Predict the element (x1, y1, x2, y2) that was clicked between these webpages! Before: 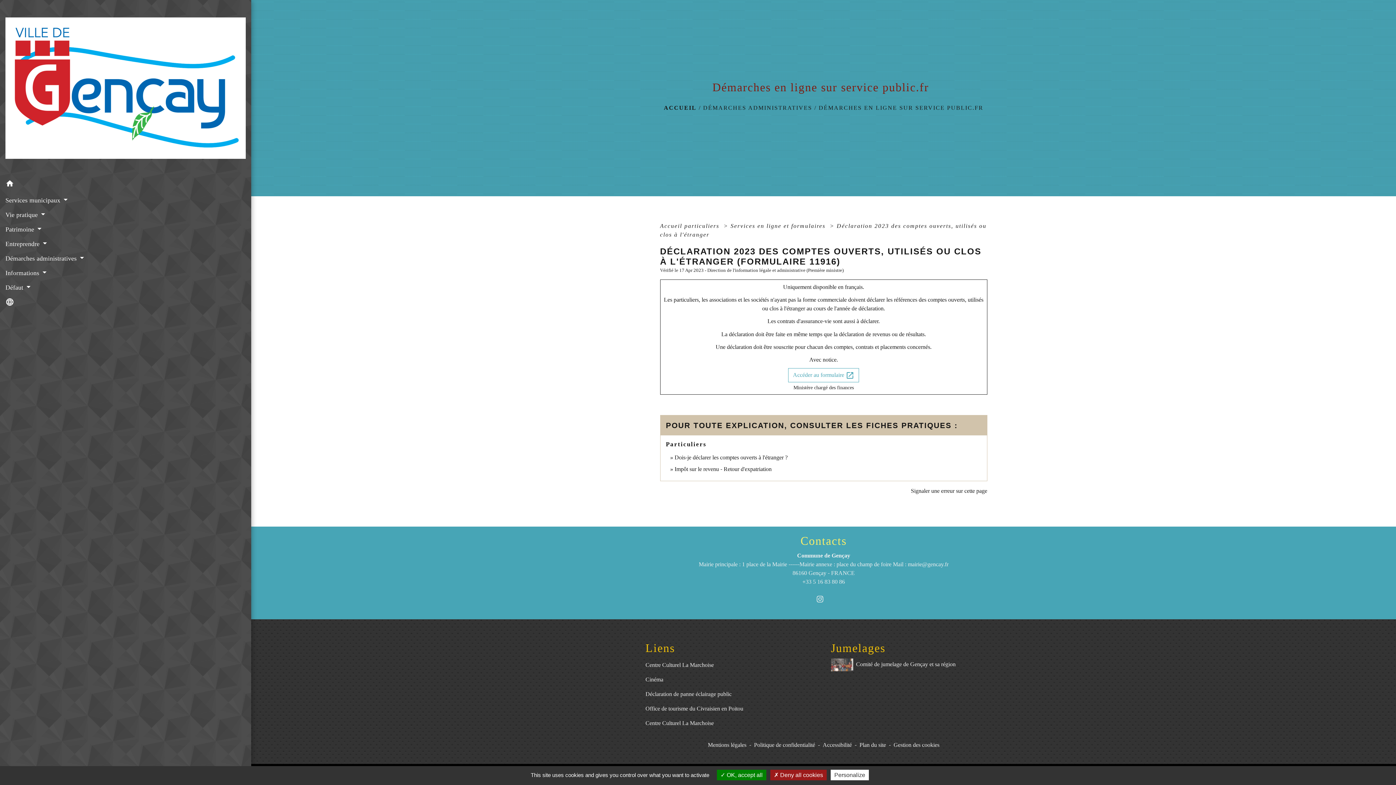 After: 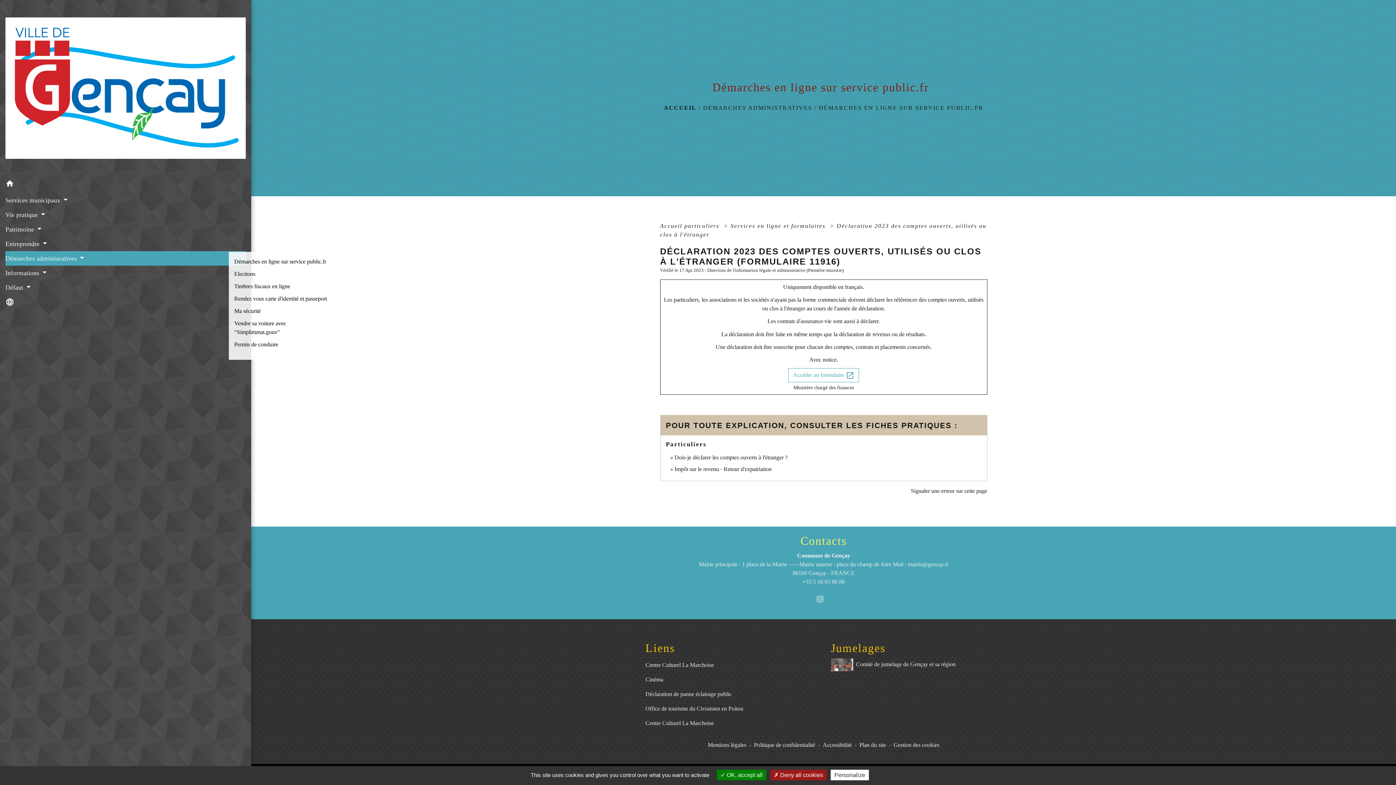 Action: bbox: (5, 251, 245, 265) label: Démarches administratives 